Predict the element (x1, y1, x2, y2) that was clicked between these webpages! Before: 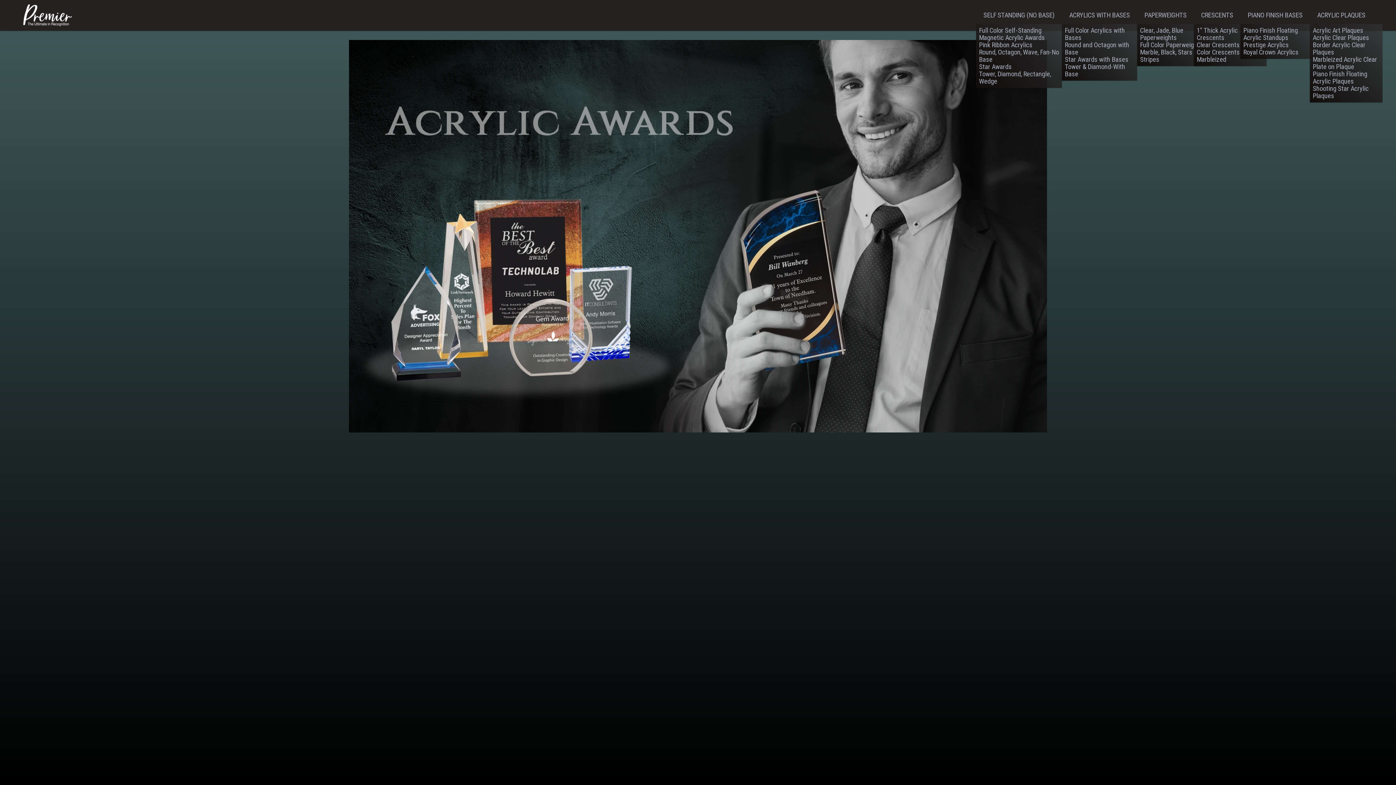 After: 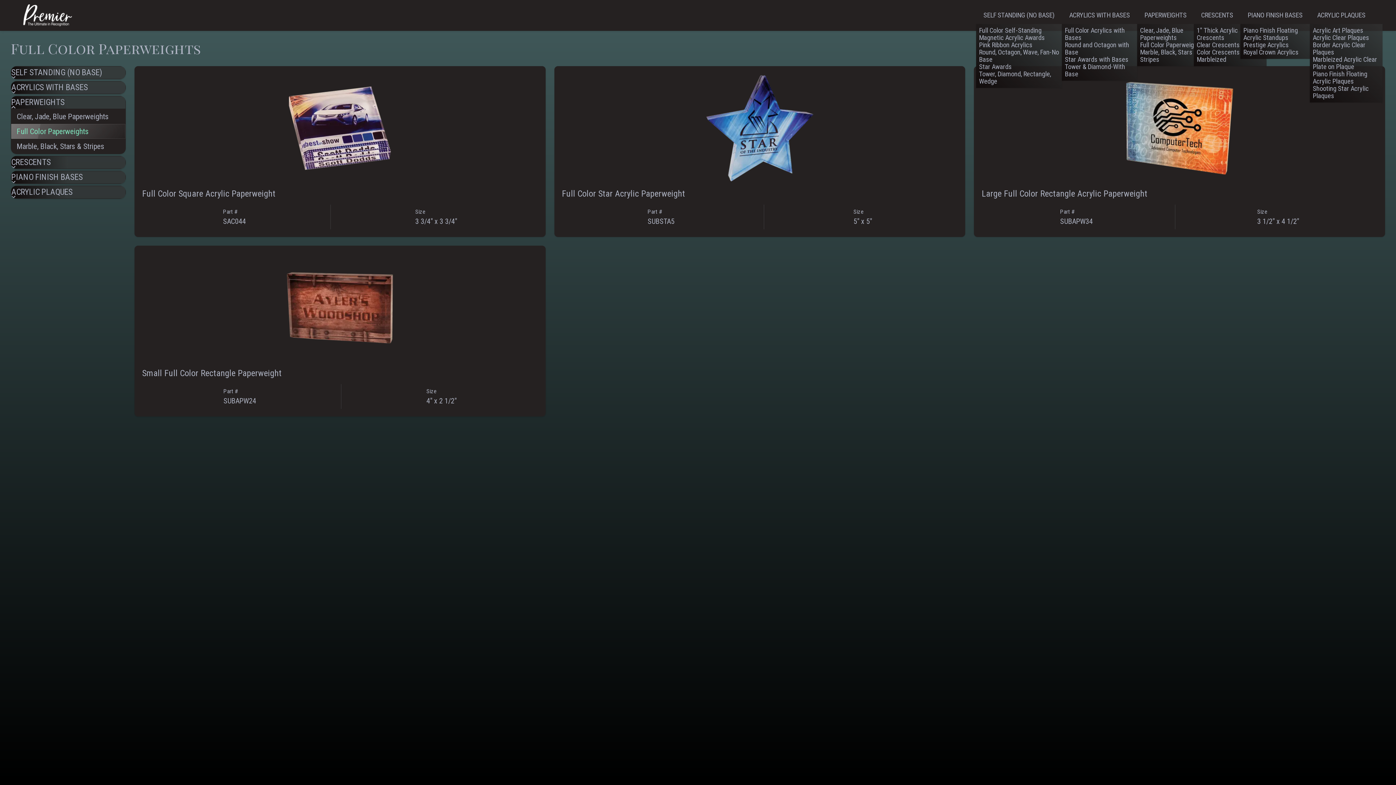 Action: label: Full Color Paperweights bbox: (1140, 41, 1202, 49)